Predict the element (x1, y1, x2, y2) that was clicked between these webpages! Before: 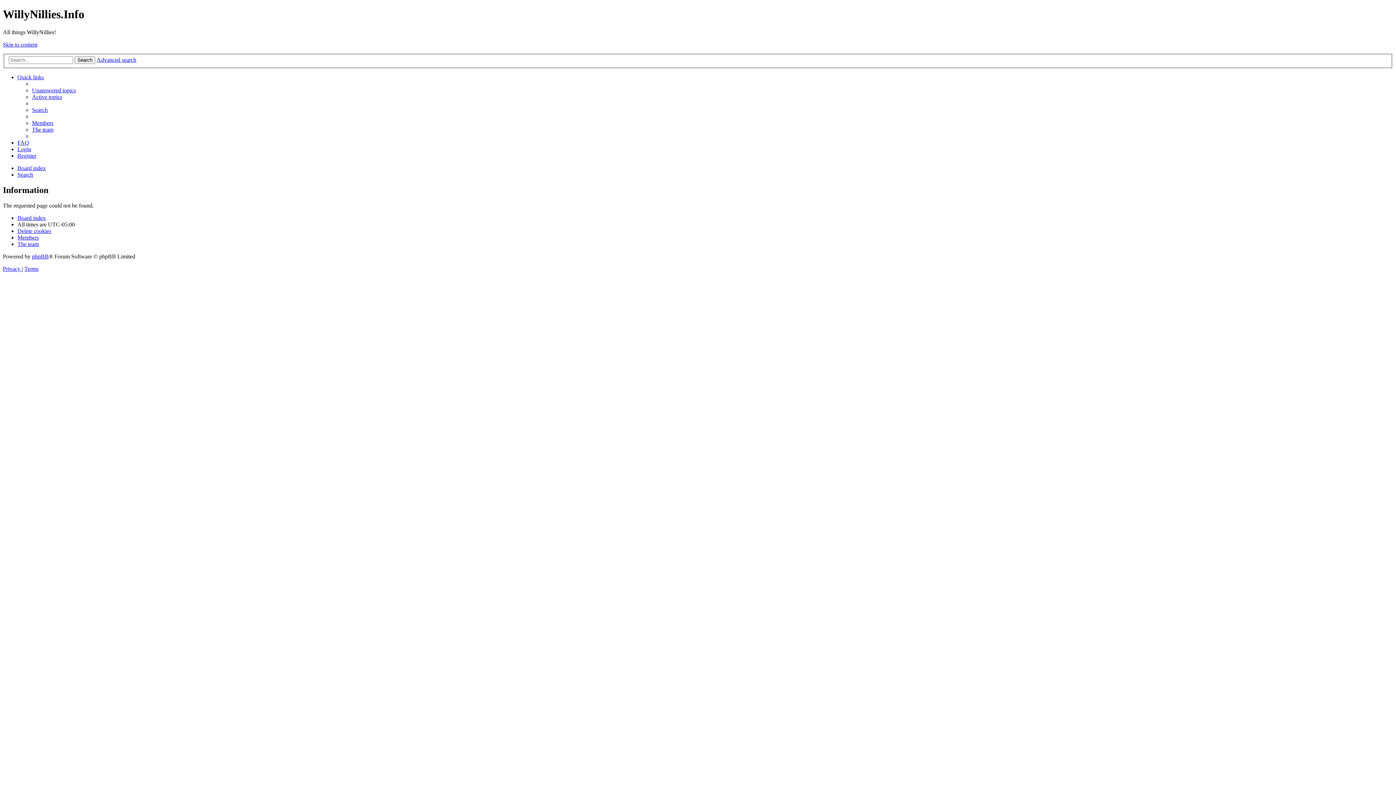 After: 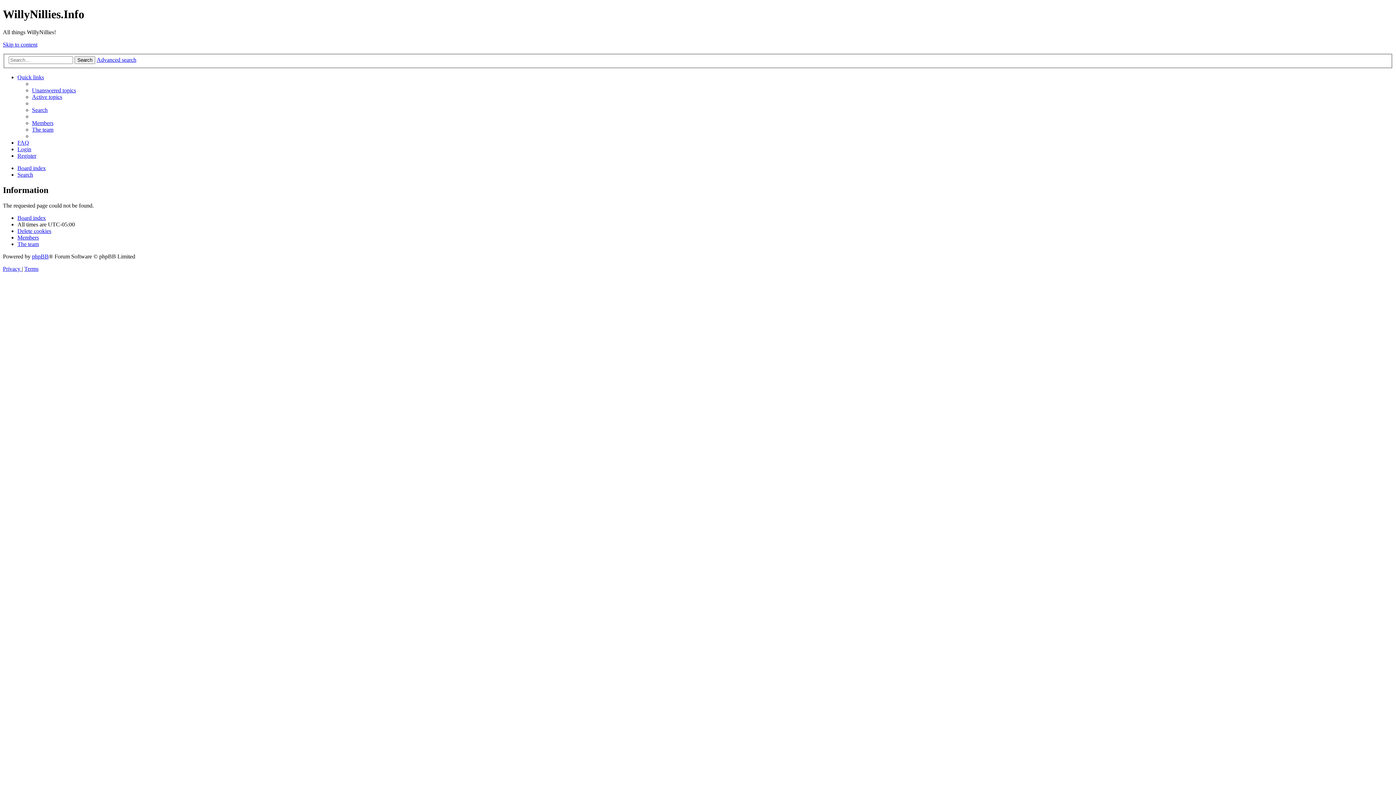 Action: bbox: (32, 120, 53, 126) label: Members